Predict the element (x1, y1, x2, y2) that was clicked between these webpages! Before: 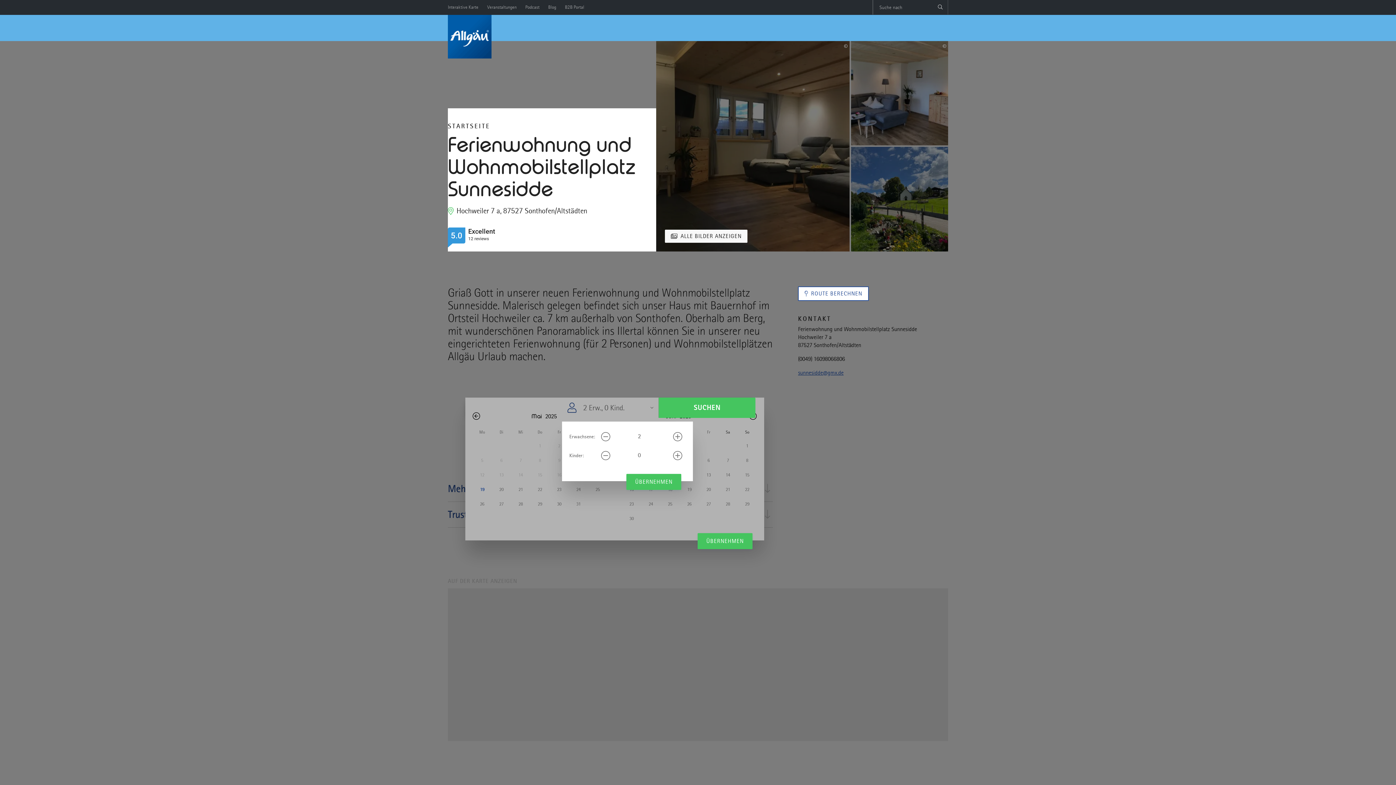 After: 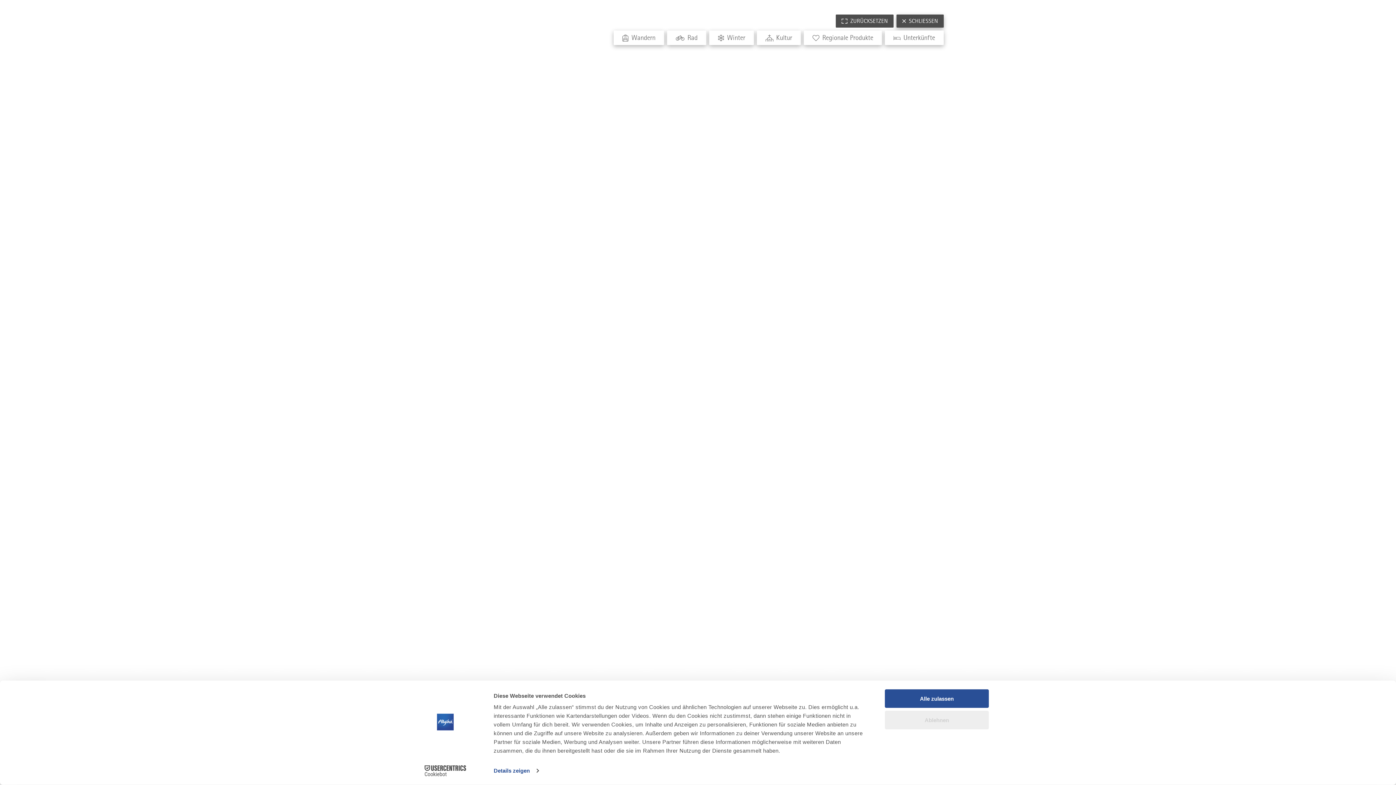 Action: label: Interaktive Karte bbox: (448, 0, 478, 13)